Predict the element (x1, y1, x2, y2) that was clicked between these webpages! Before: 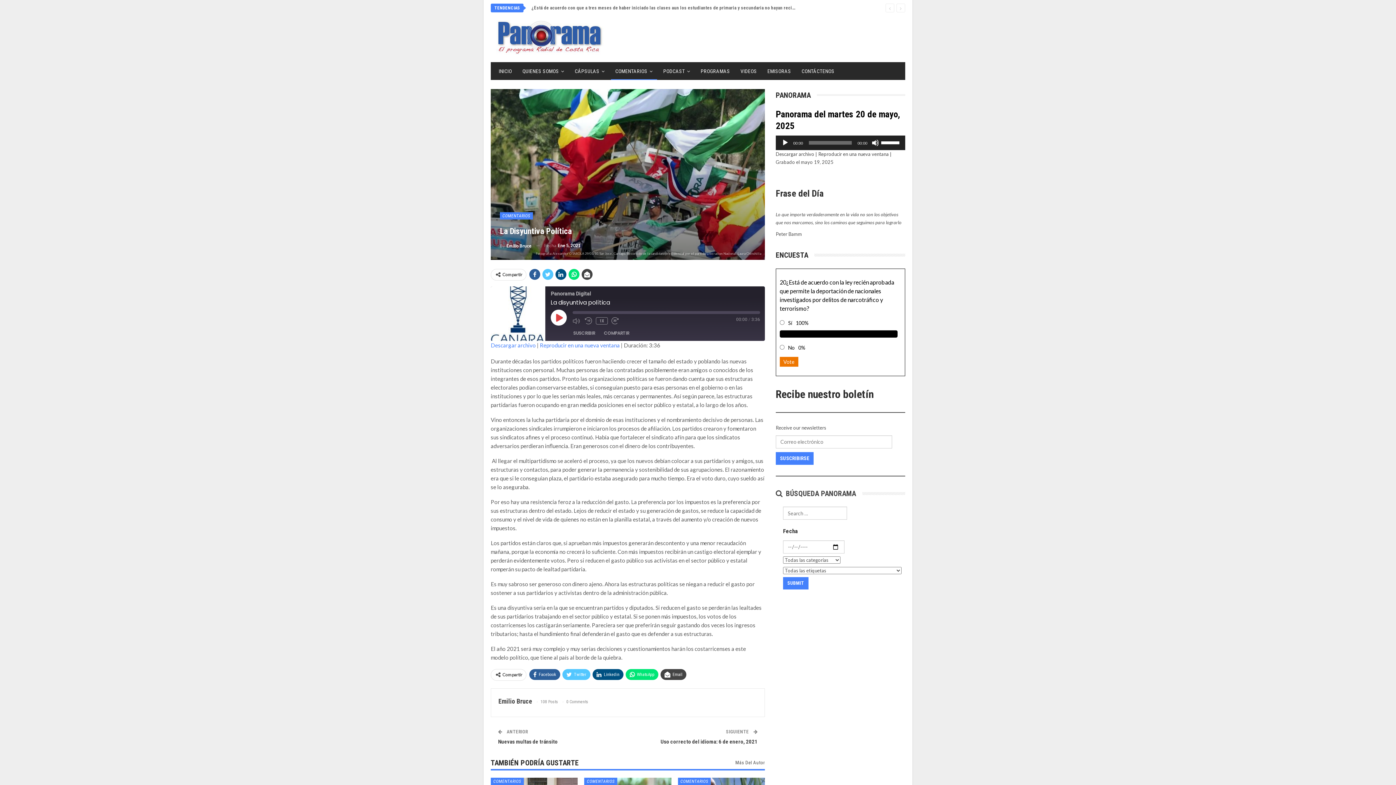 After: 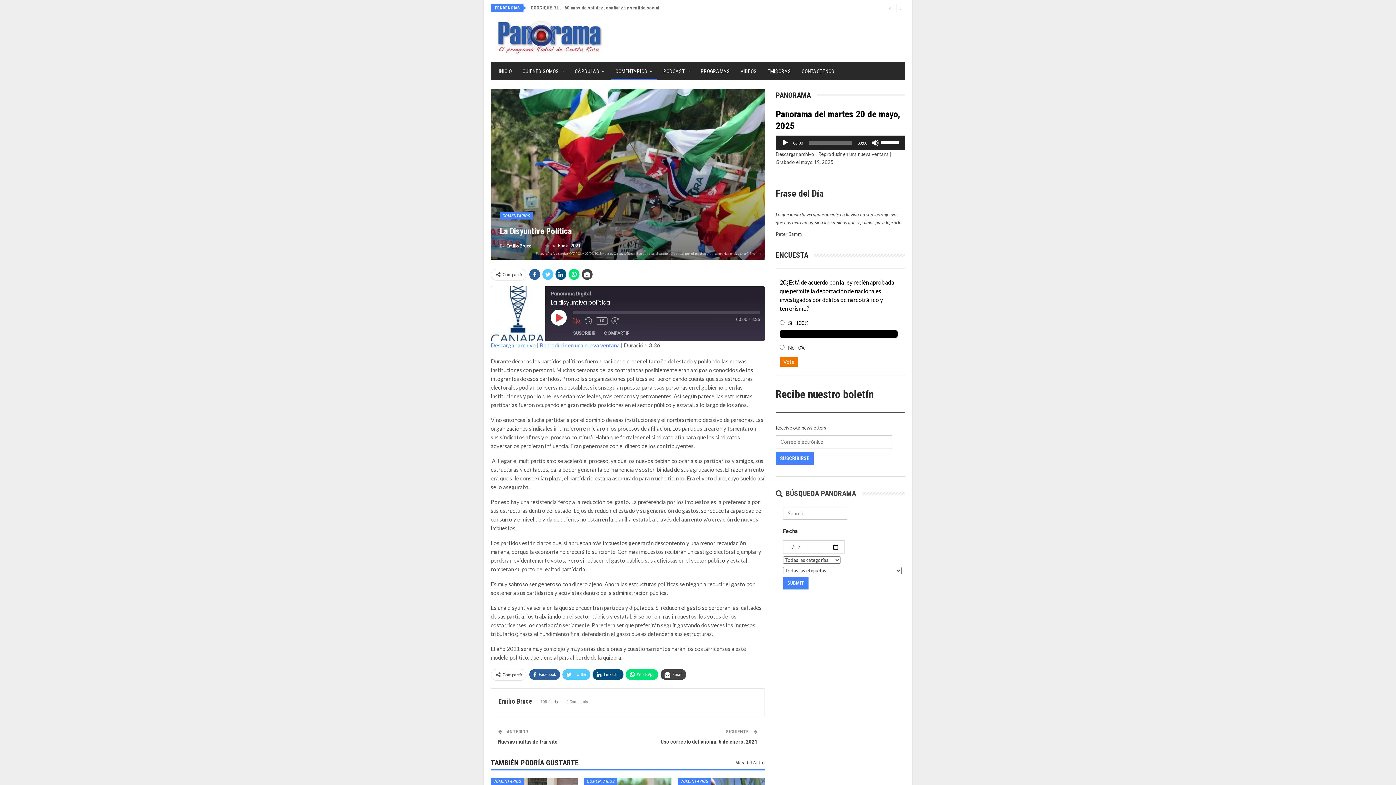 Action: bbox: (572, 317, 581, 324) label: MUTE/UNMUTE EPISODE